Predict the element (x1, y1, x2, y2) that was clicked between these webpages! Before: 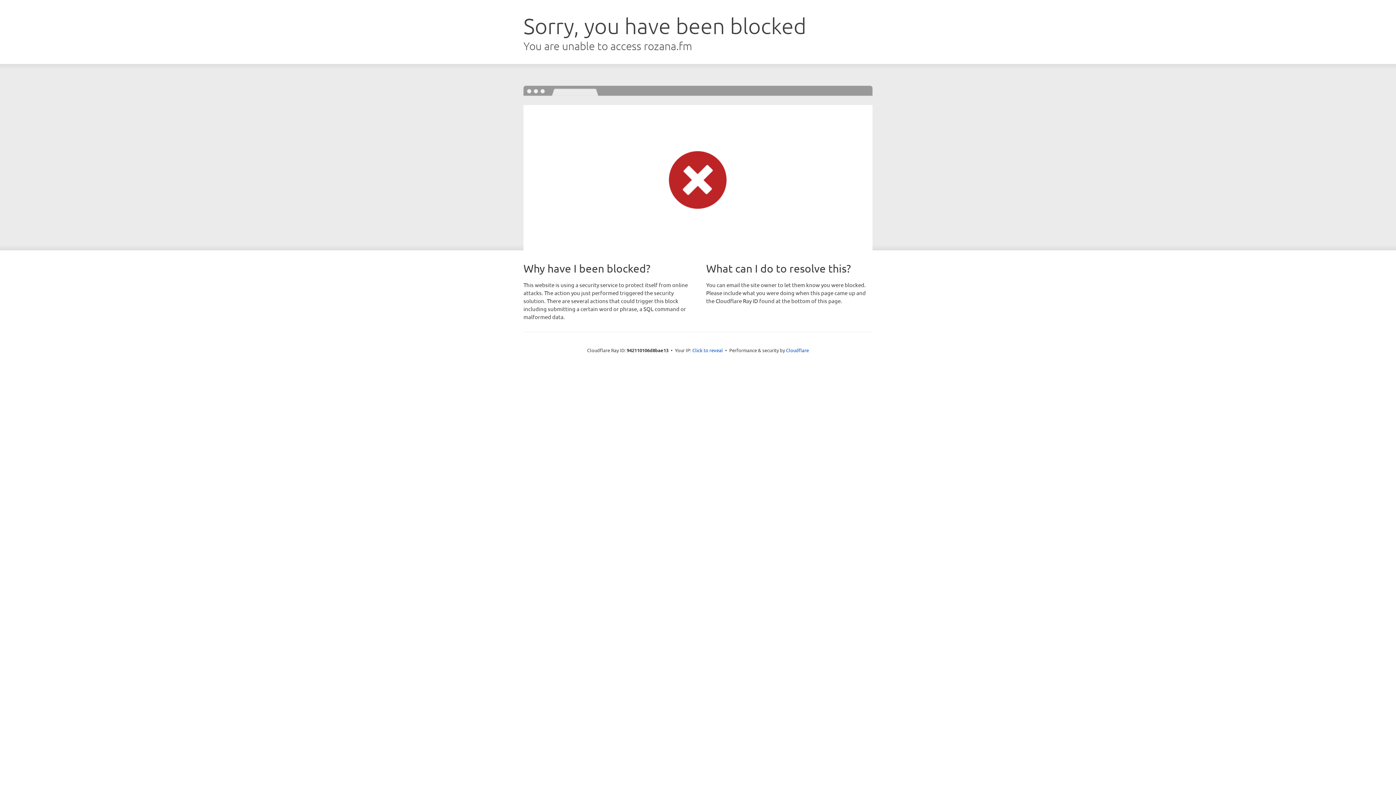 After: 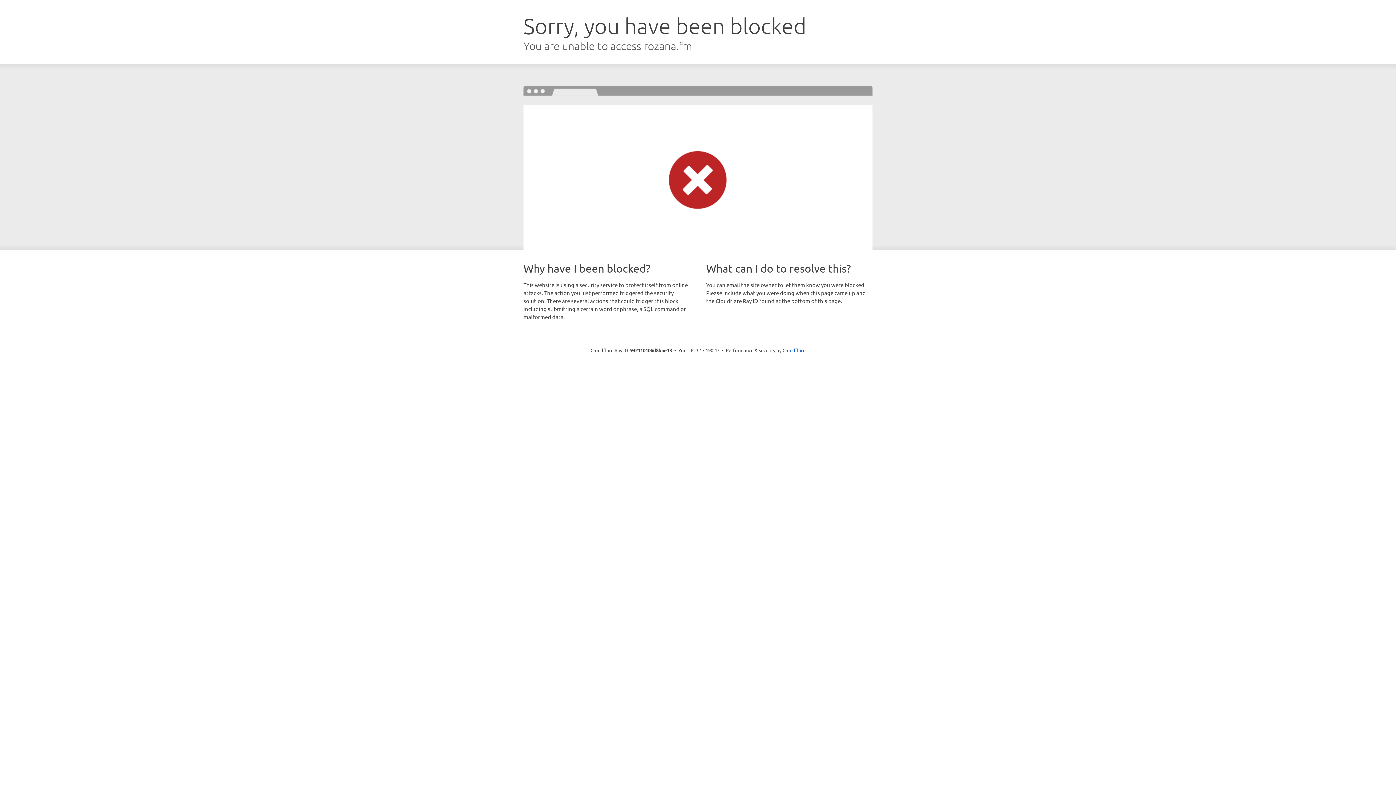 Action: label: Click to reveal bbox: (692, 346, 723, 353)